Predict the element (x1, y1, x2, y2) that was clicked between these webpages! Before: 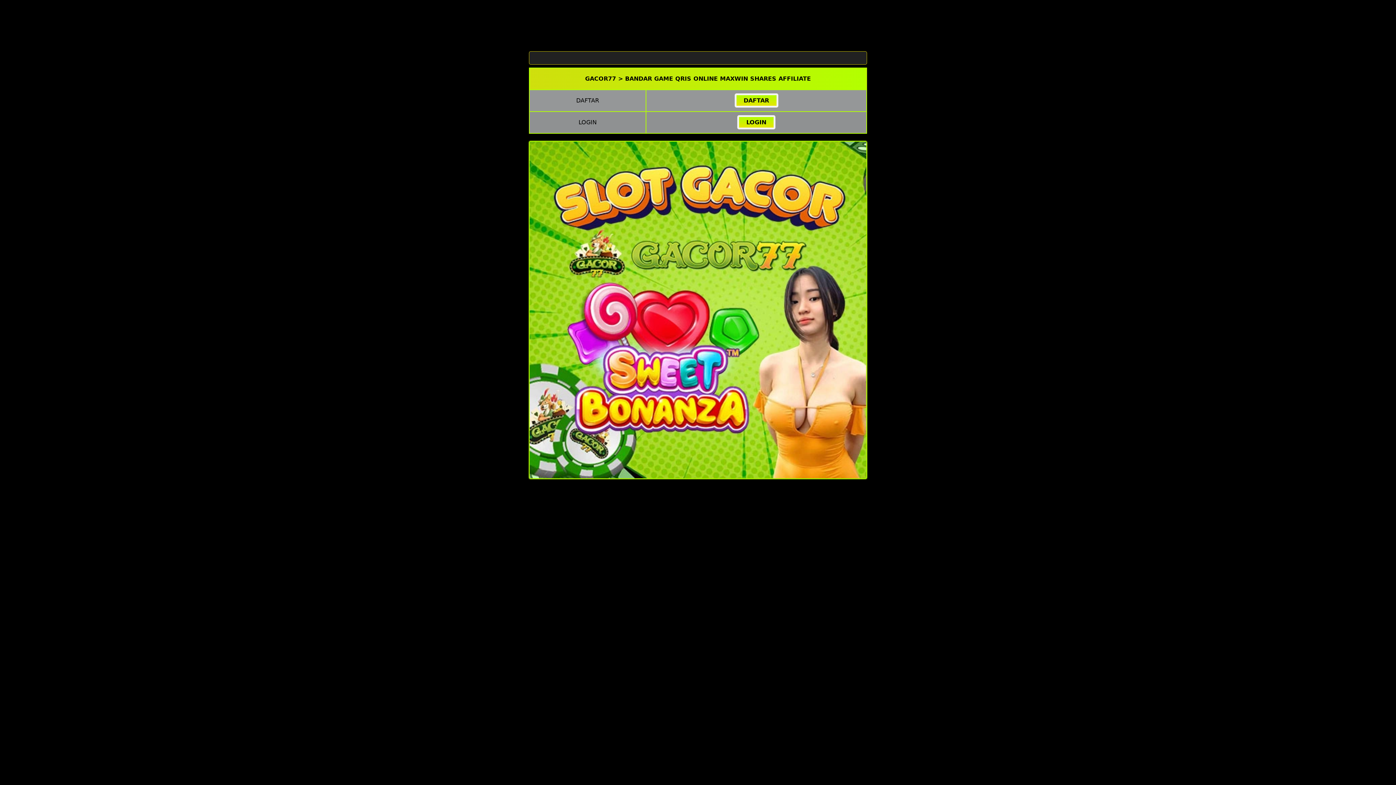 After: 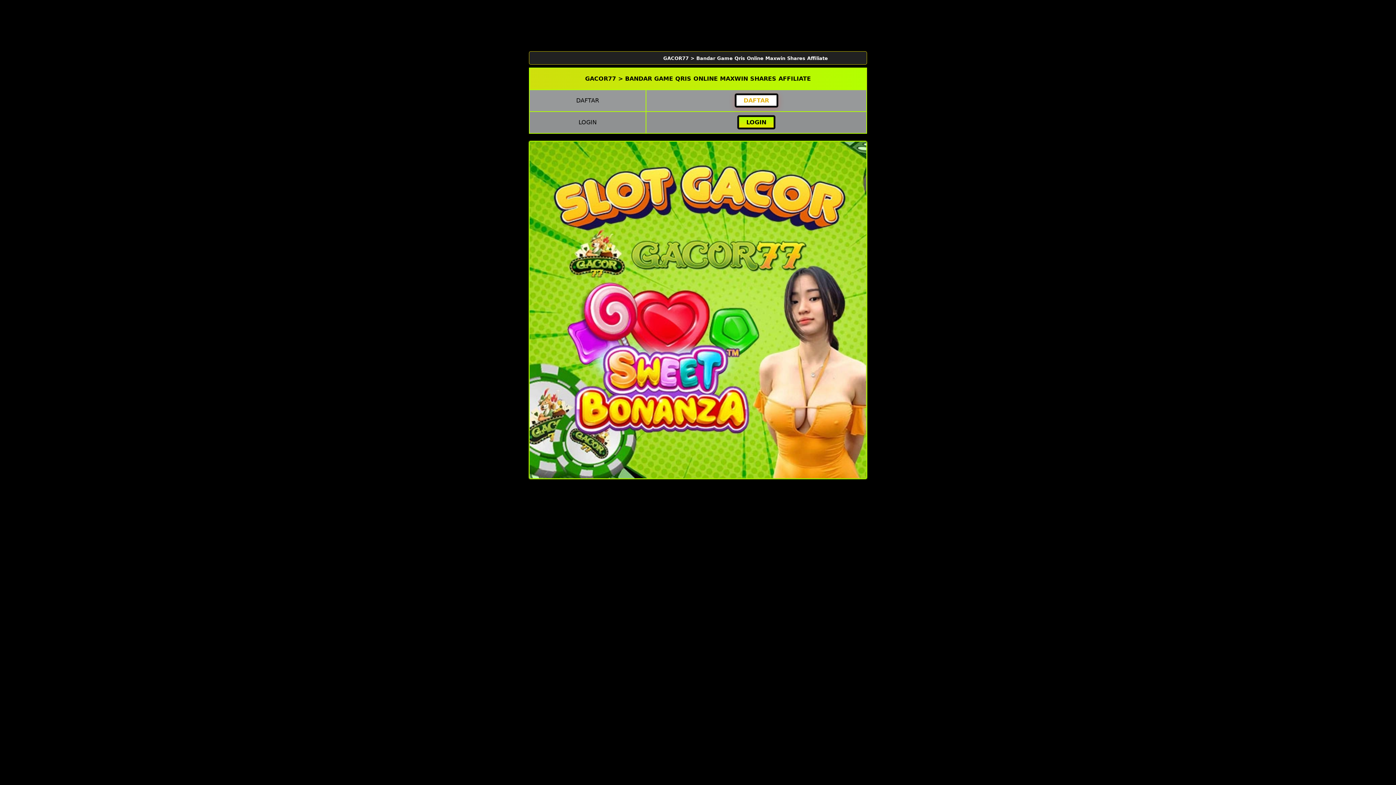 Action: label: DAFTAR bbox: (734, 93, 778, 107)